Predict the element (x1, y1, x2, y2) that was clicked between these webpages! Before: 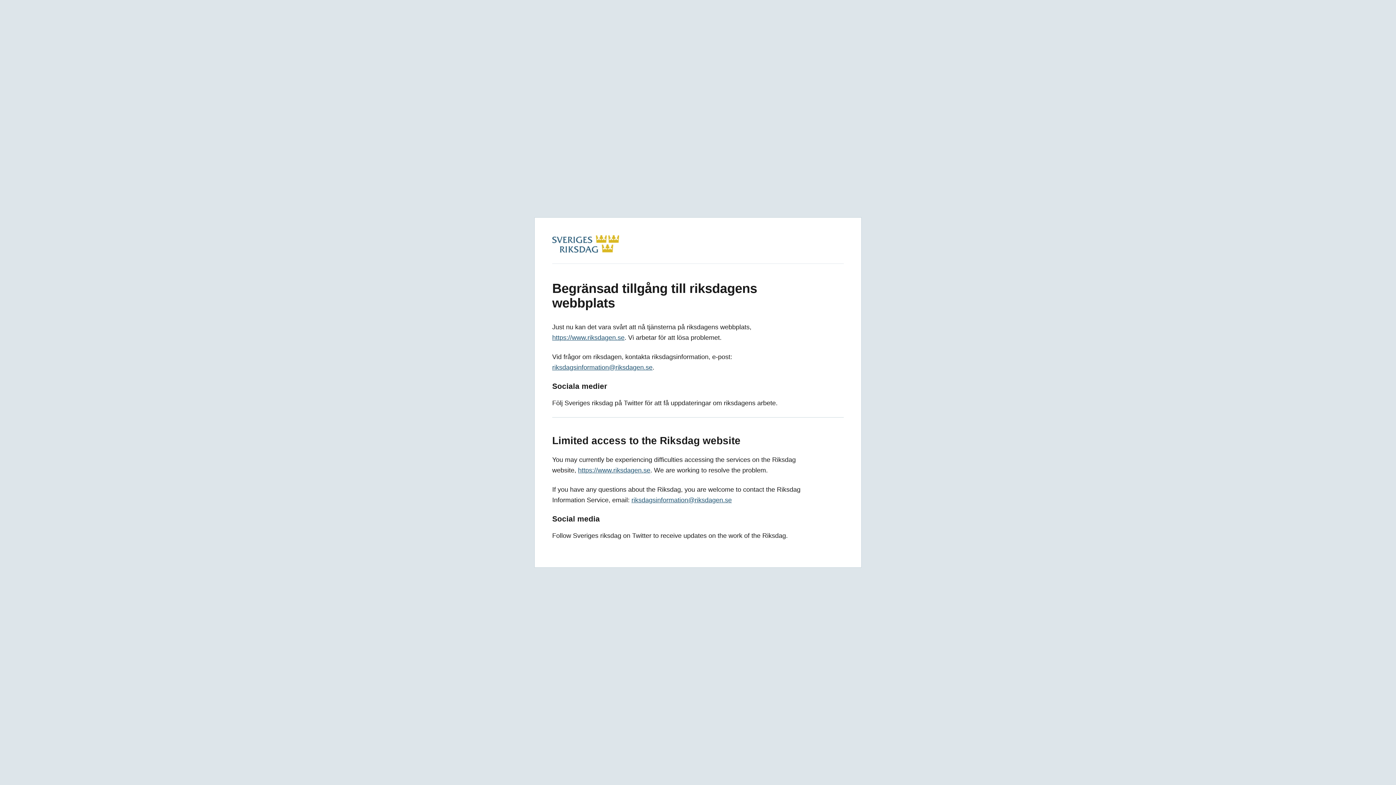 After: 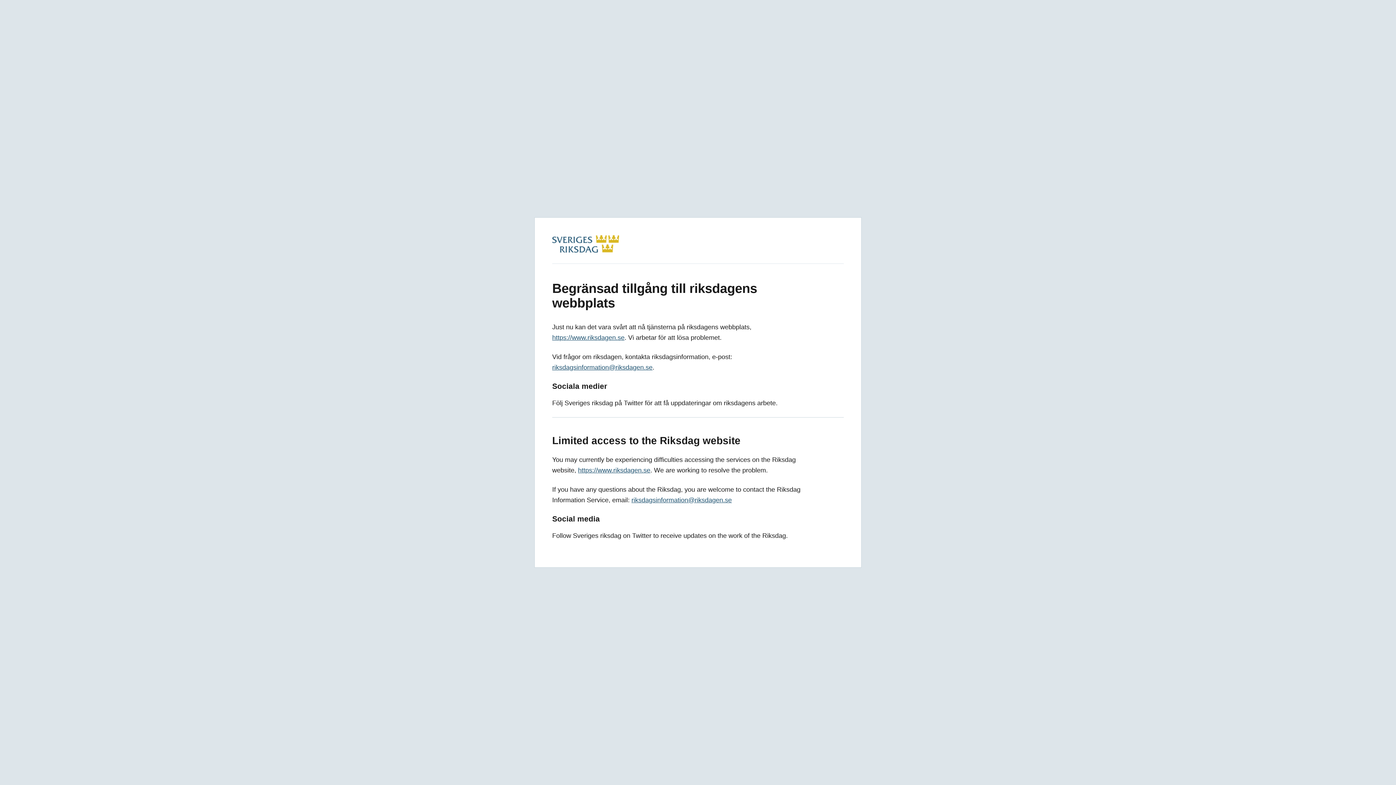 Action: bbox: (578, 466, 650, 474) label: https://www.riksdagen.se